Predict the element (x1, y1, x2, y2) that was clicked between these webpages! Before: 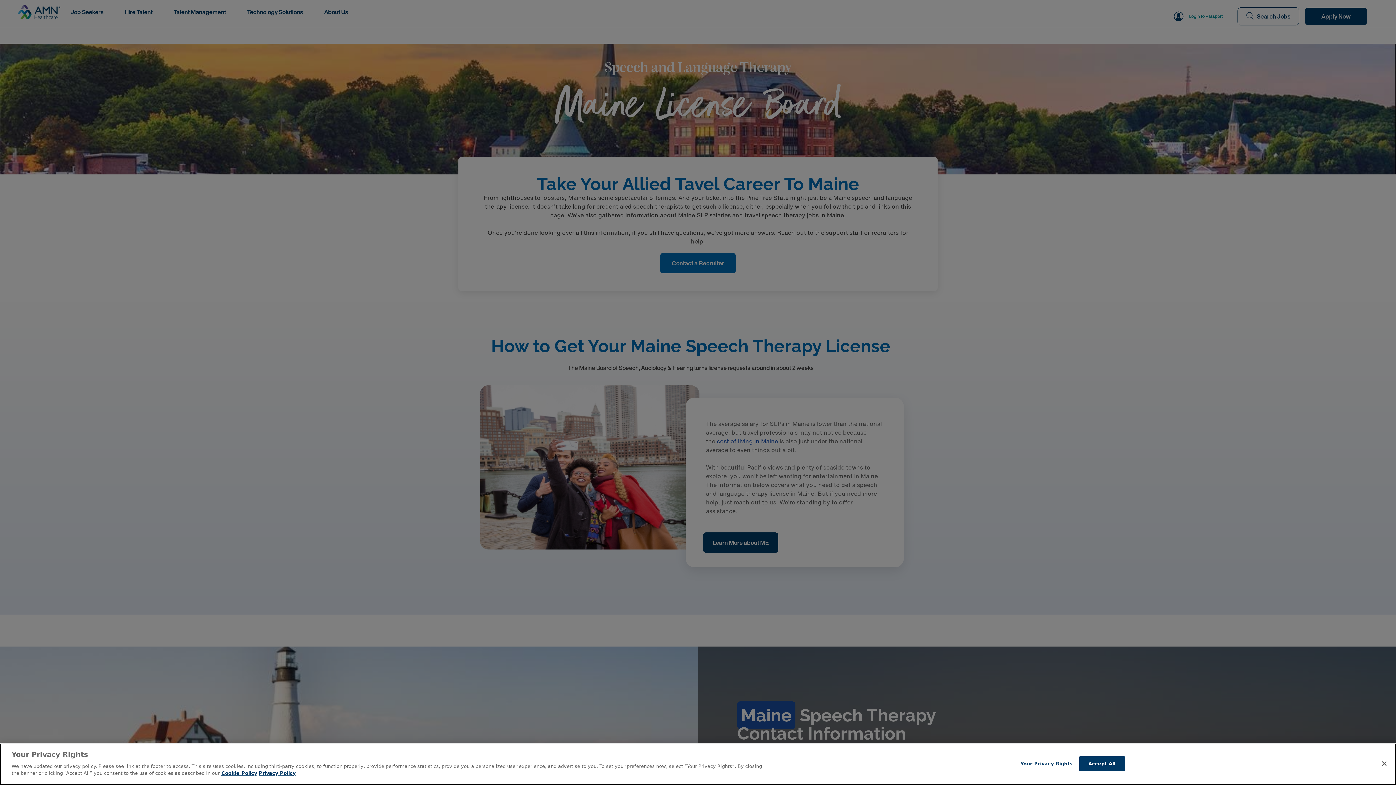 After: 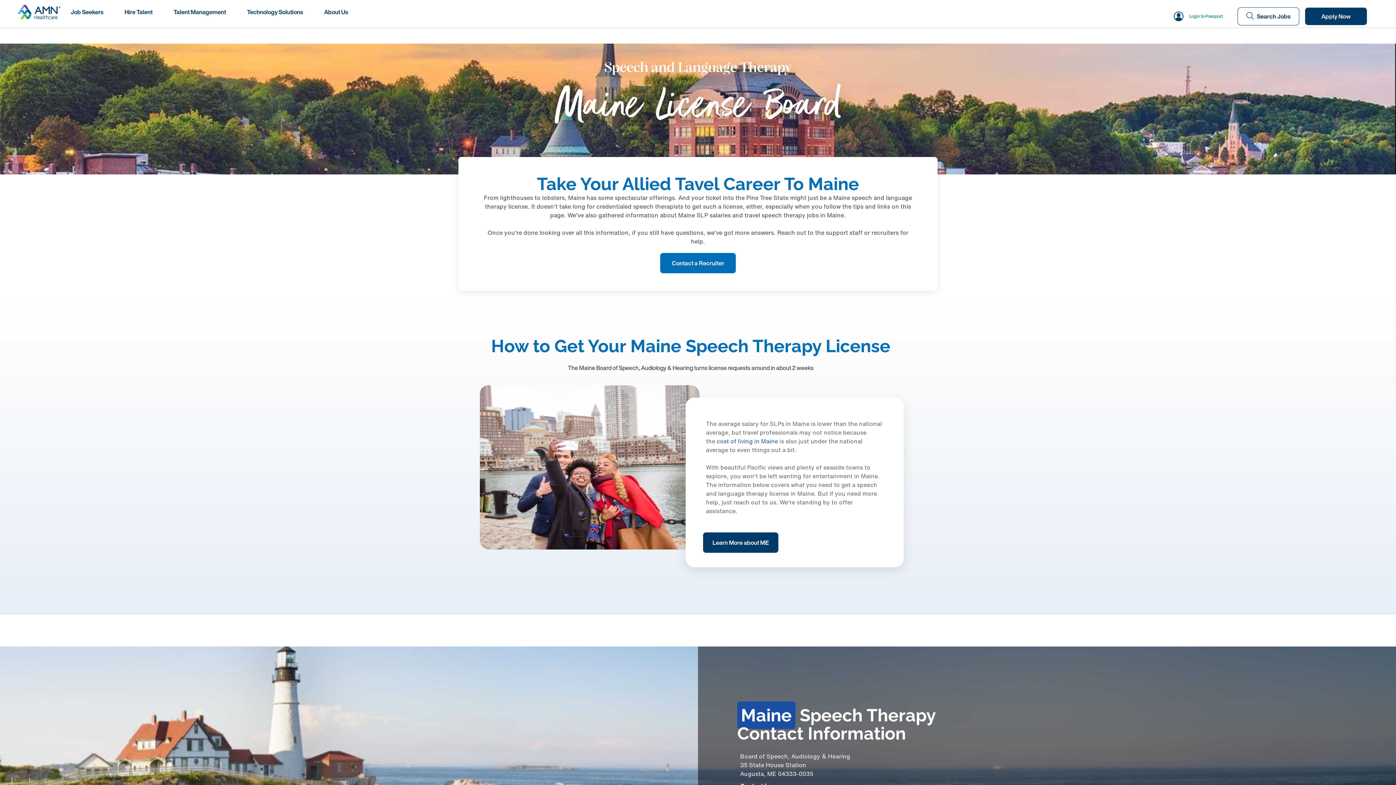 Action: bbox: (1079, 756, 1124, 771) label: Accept All